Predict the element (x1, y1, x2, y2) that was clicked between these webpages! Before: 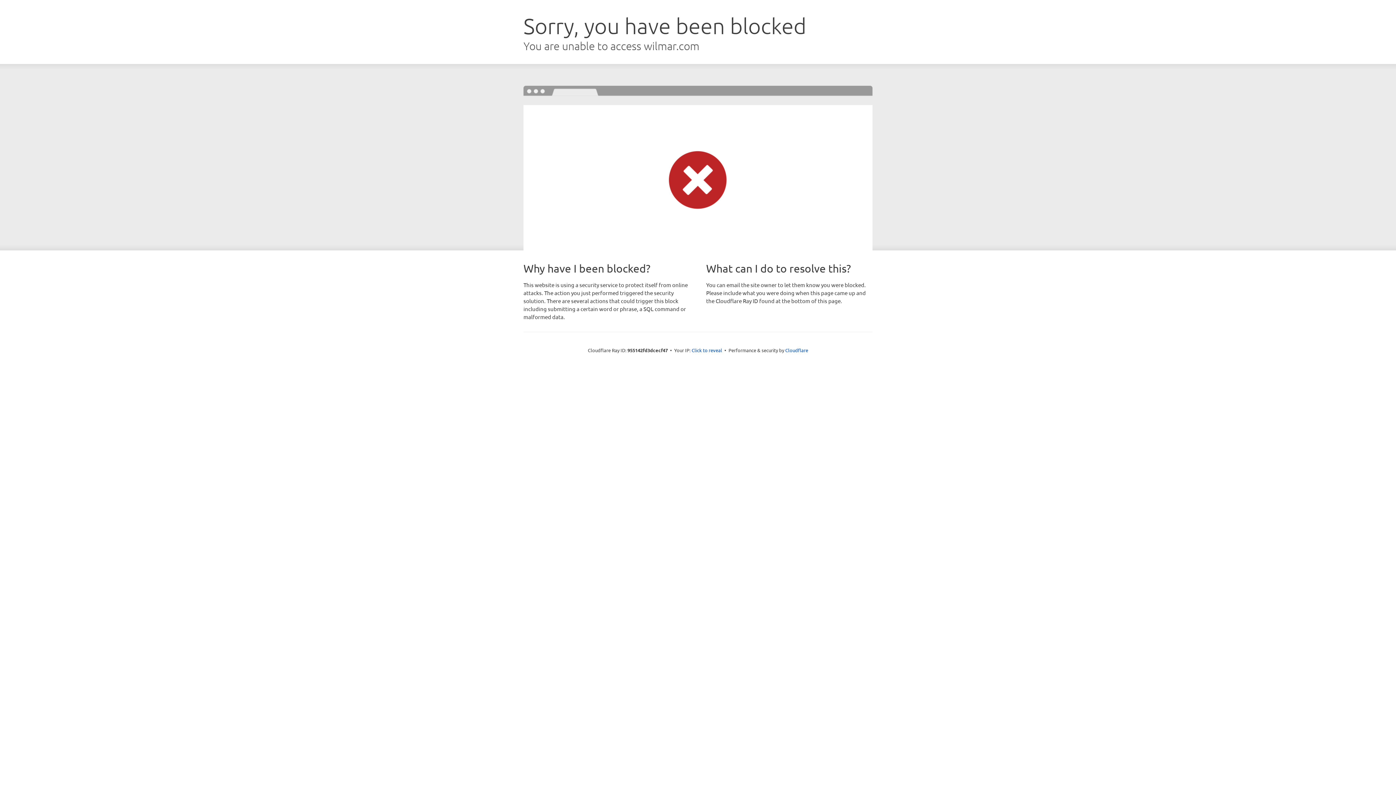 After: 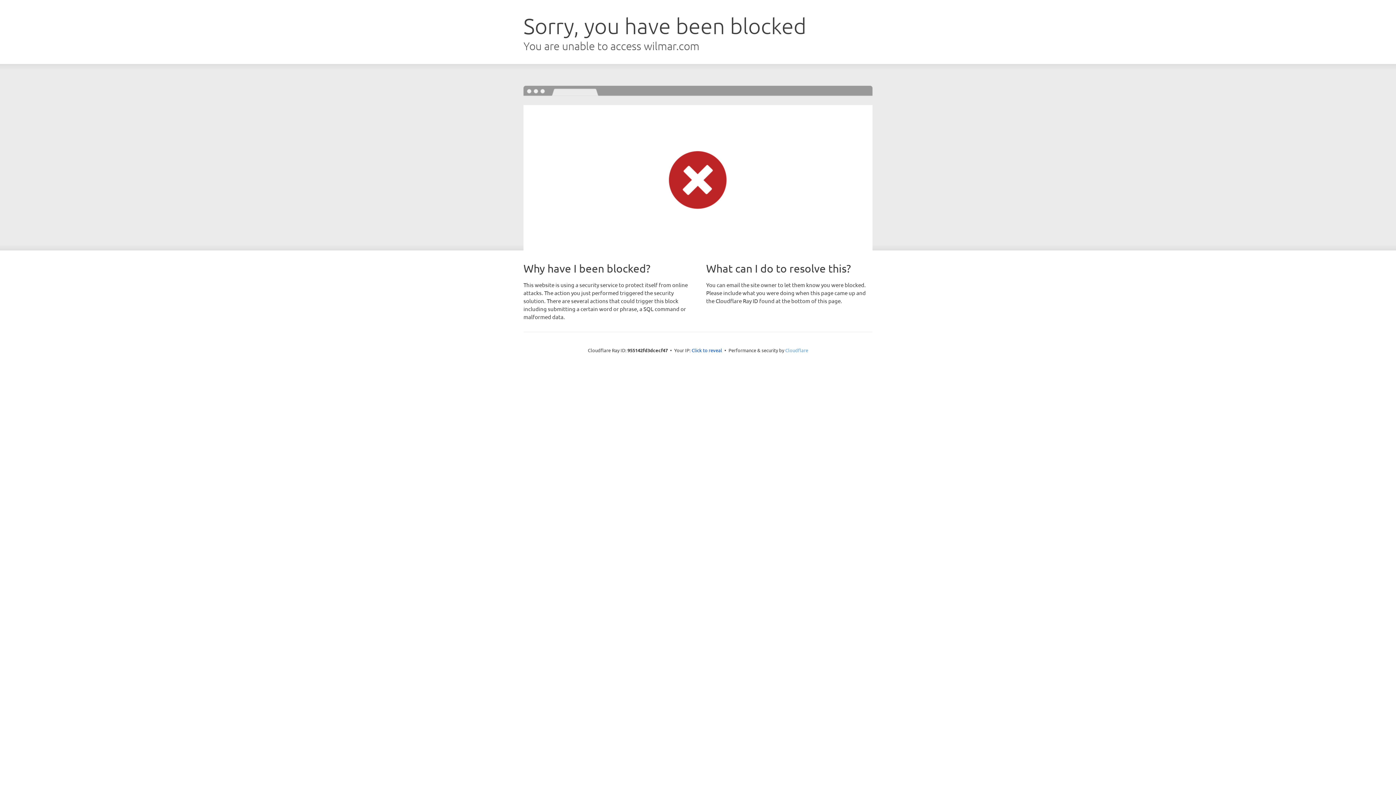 Action: label: Cloudflare bbox: (785, 347, 808, 353)